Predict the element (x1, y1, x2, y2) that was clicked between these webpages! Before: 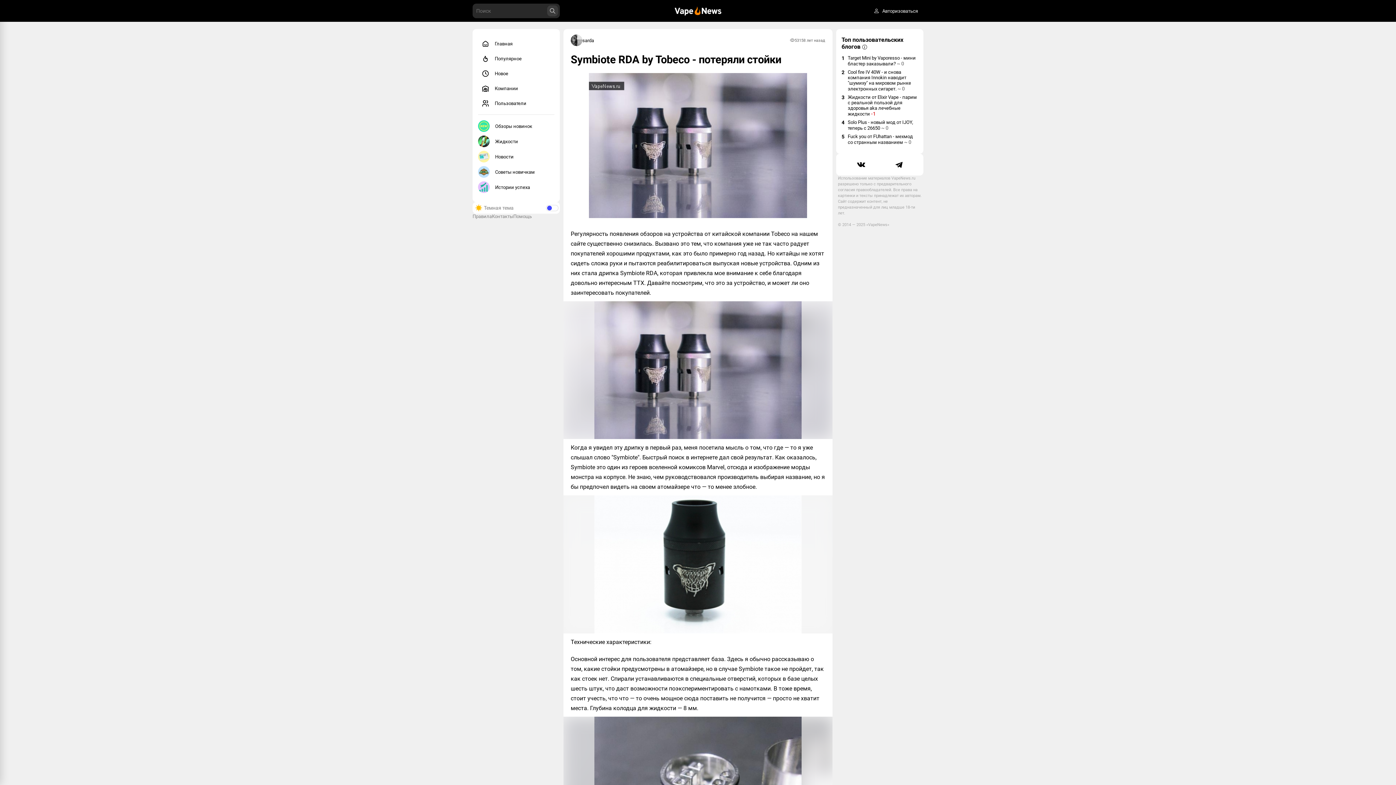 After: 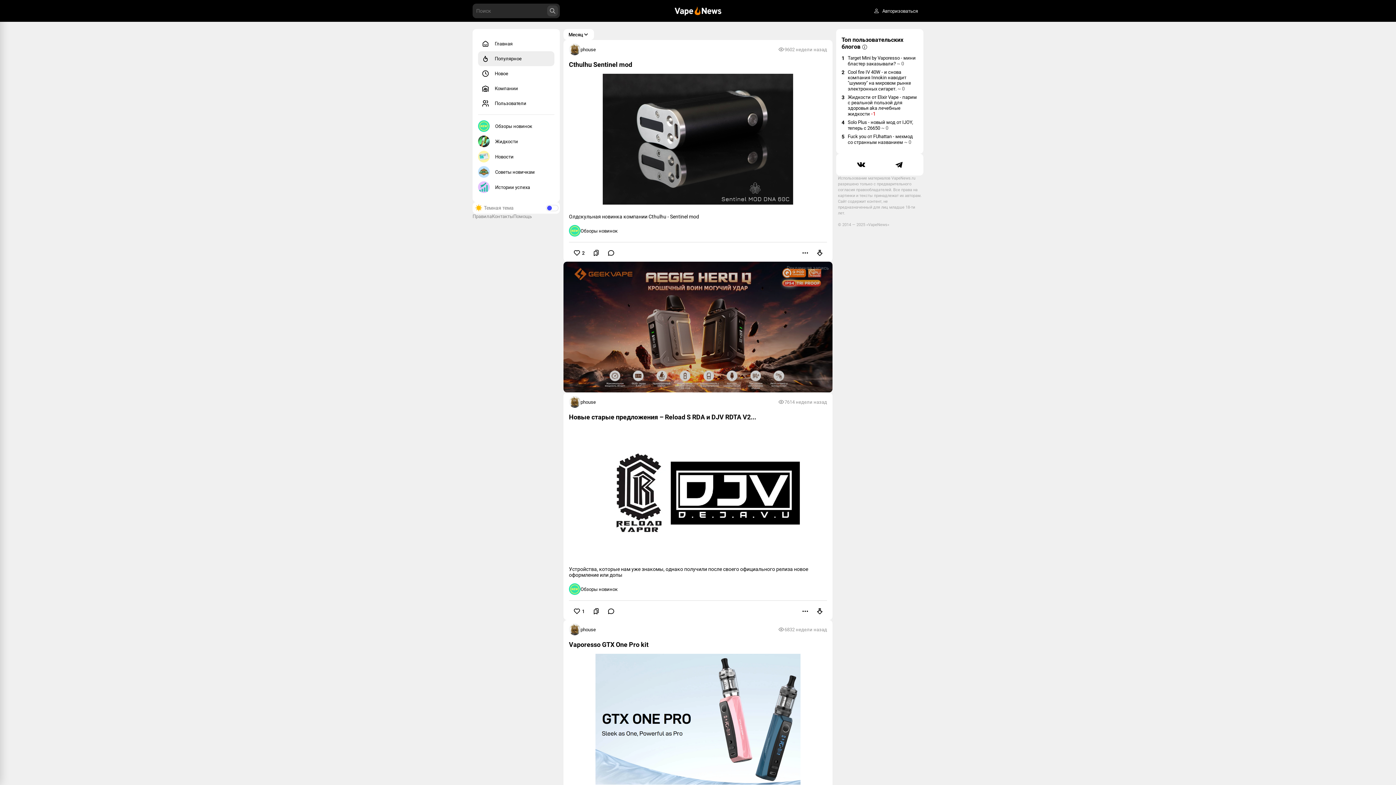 Action: label: Популярное bbox: (478, 51, 554, 66)